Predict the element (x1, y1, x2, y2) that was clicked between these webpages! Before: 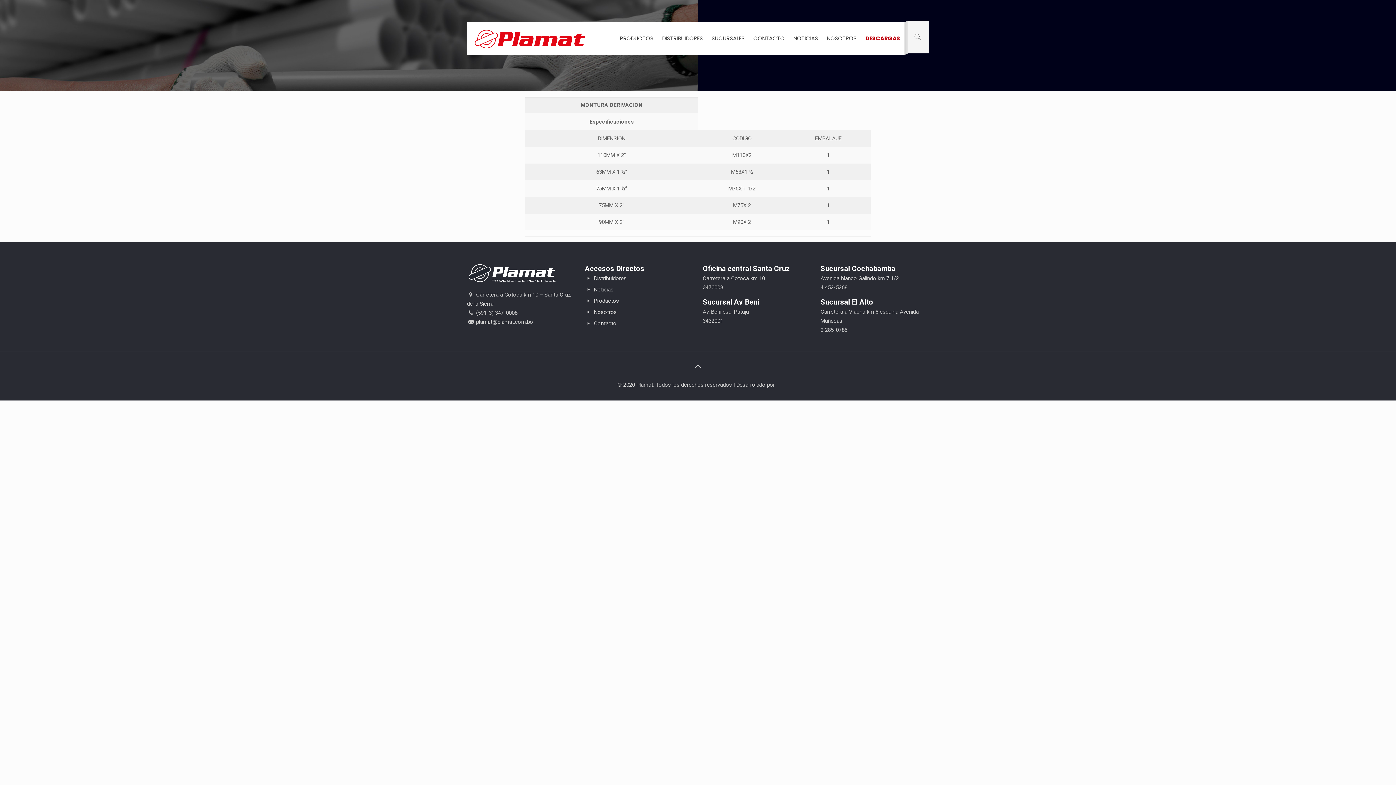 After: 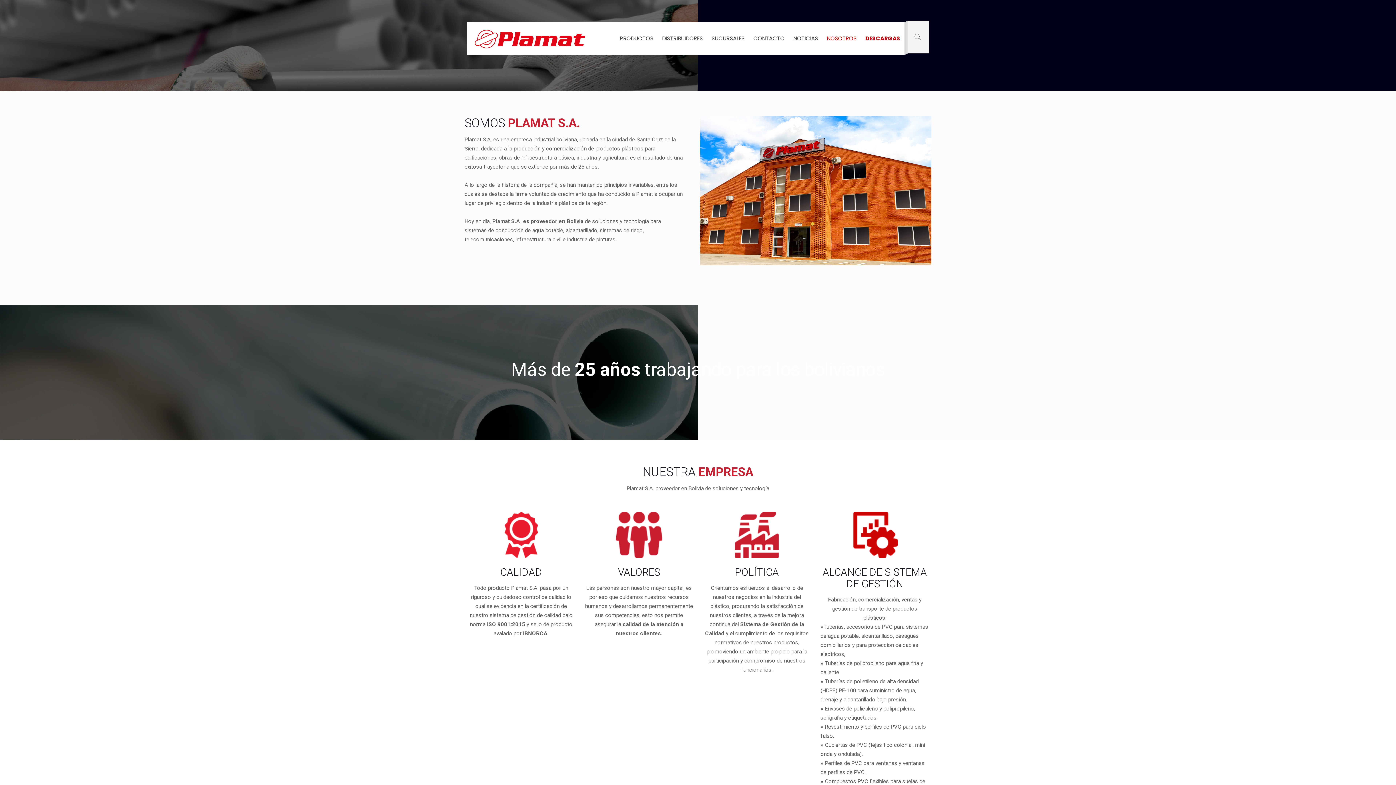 Action: bbox: (822, 22, 861, 54) label: NOSOTROS